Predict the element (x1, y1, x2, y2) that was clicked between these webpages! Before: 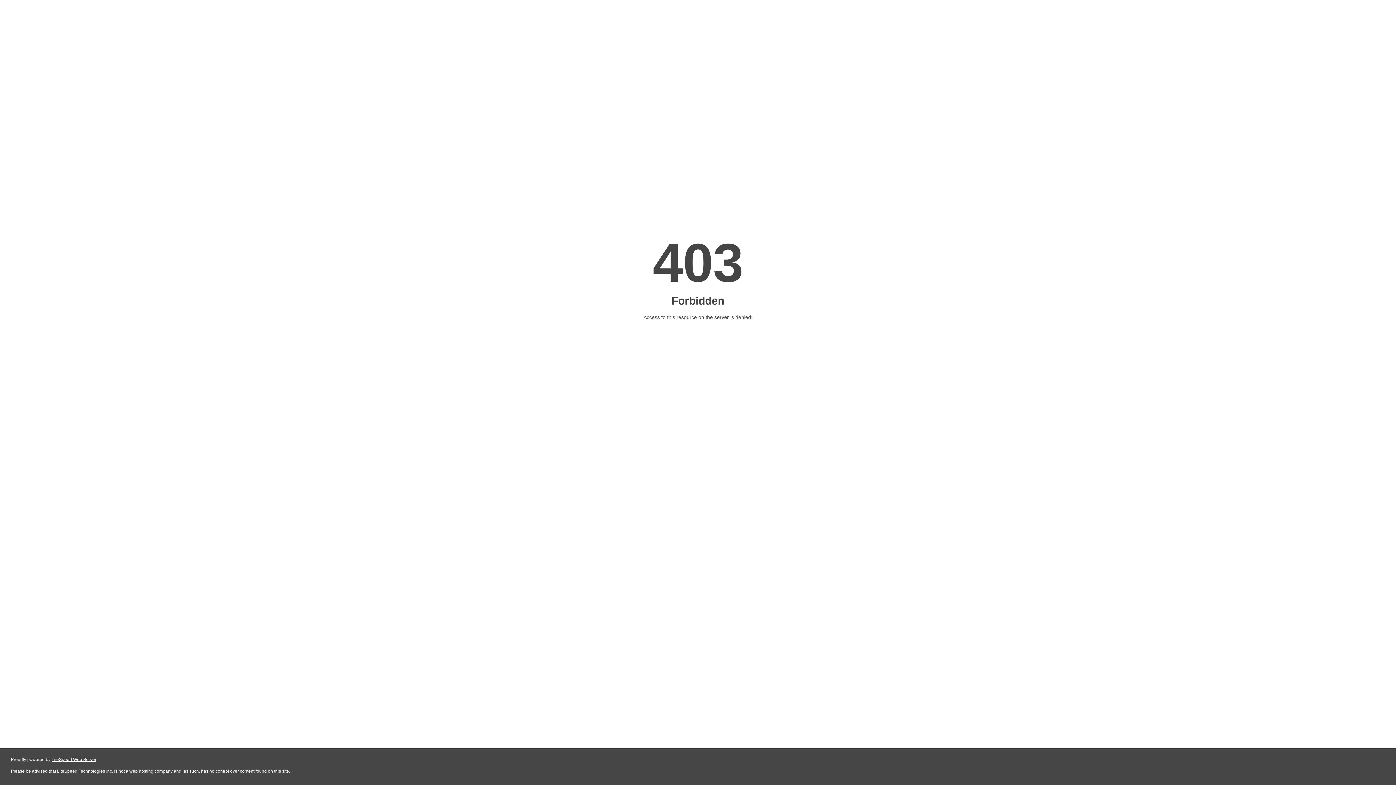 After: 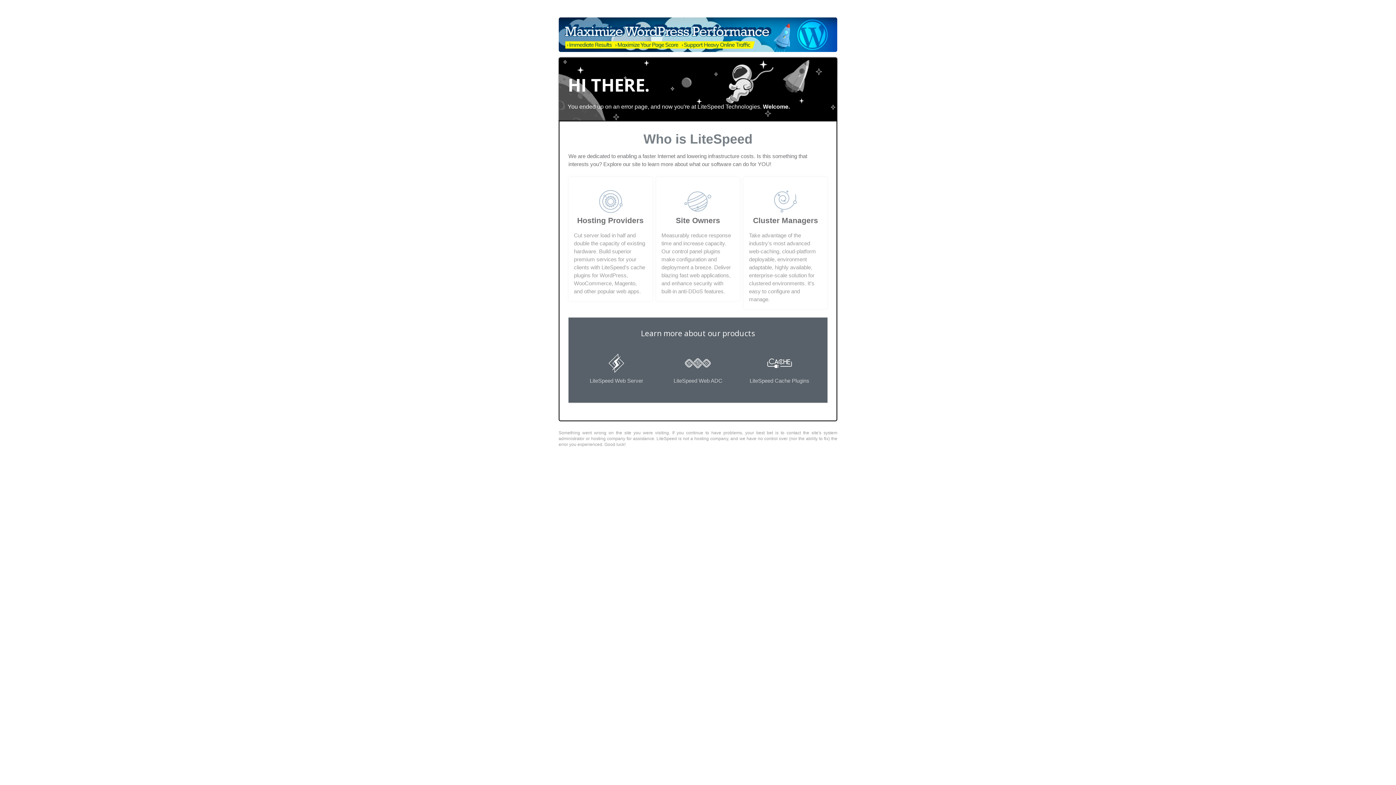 Action: label: LiteSpeed Web Server bbox: (51, 757, 96, 762)